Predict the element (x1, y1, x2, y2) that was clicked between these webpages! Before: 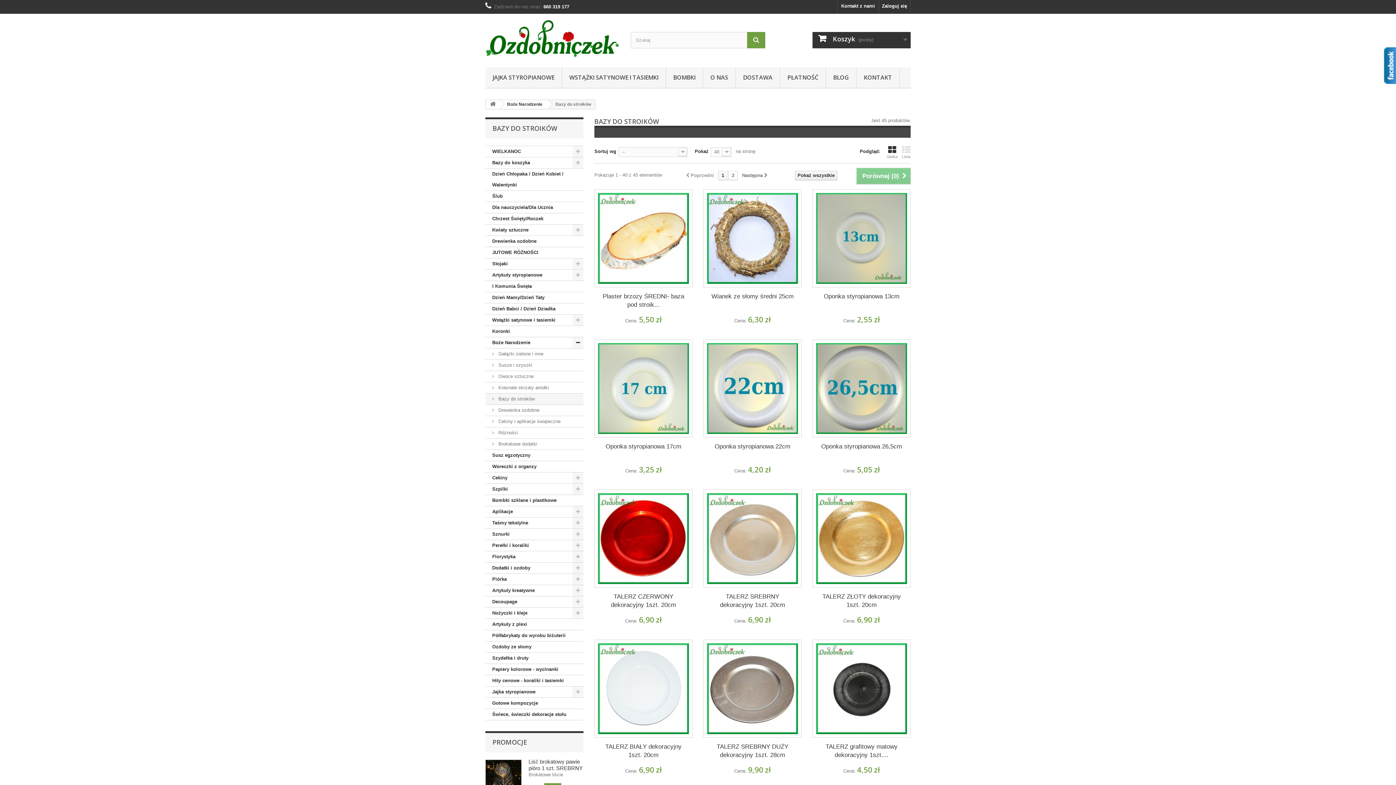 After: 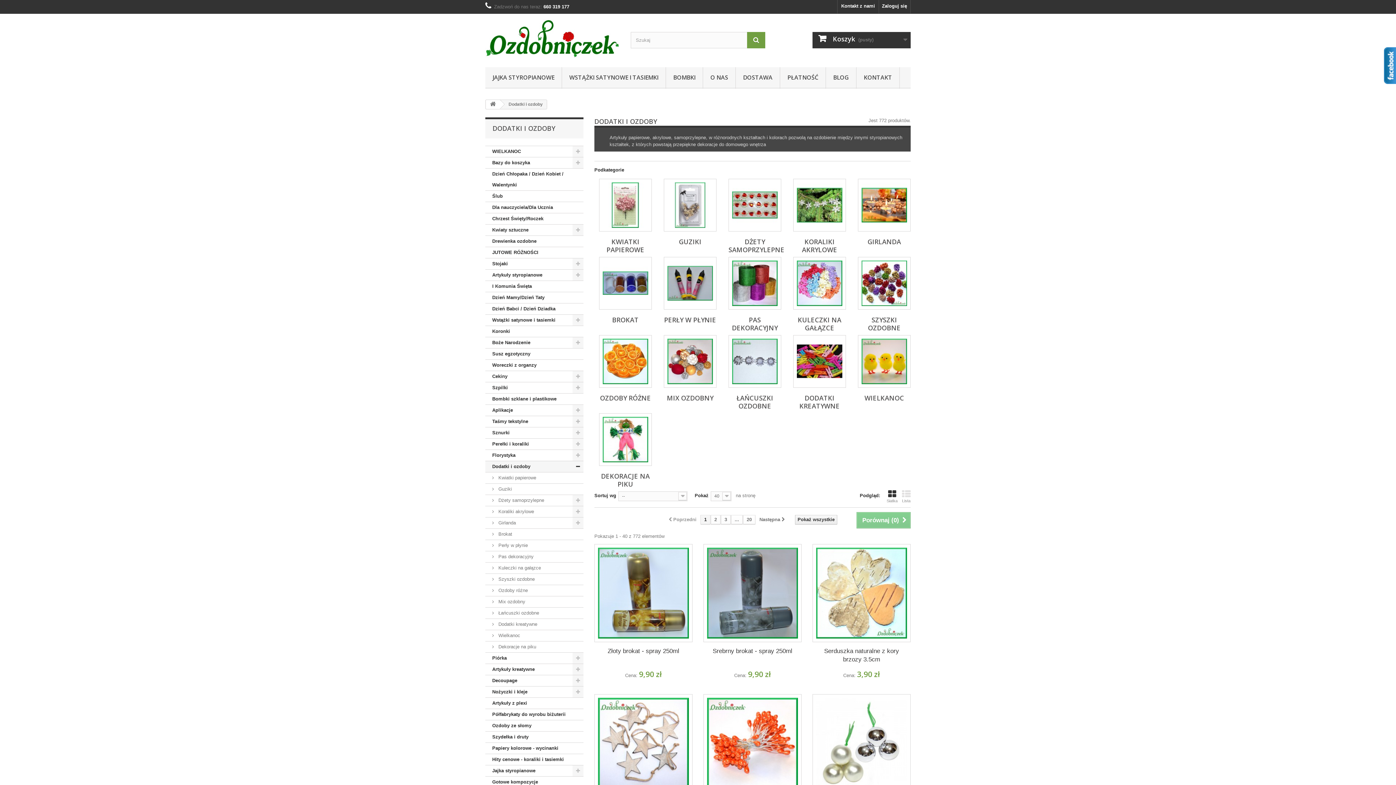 Action: bbox: (485, 563, 583, 574) label: Dodatki i ozdoby